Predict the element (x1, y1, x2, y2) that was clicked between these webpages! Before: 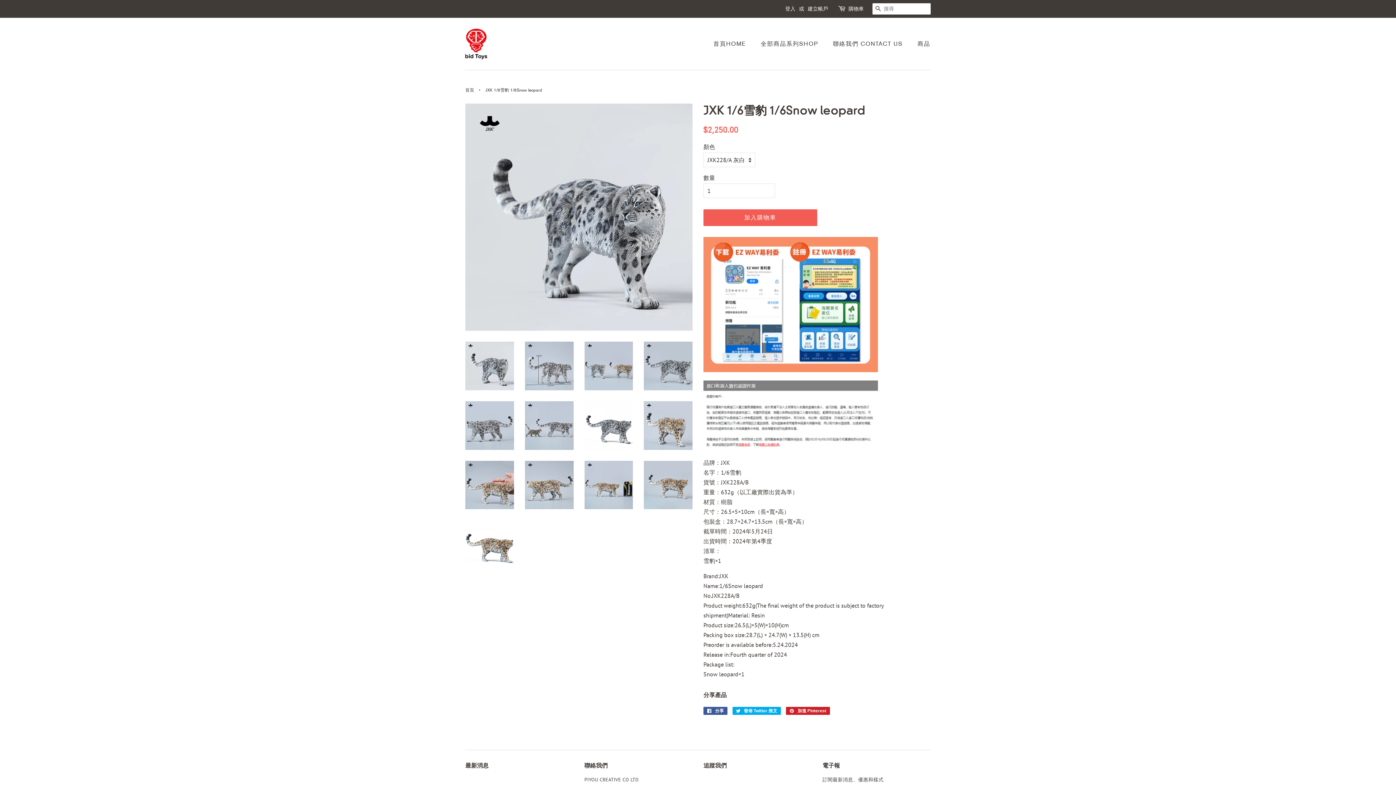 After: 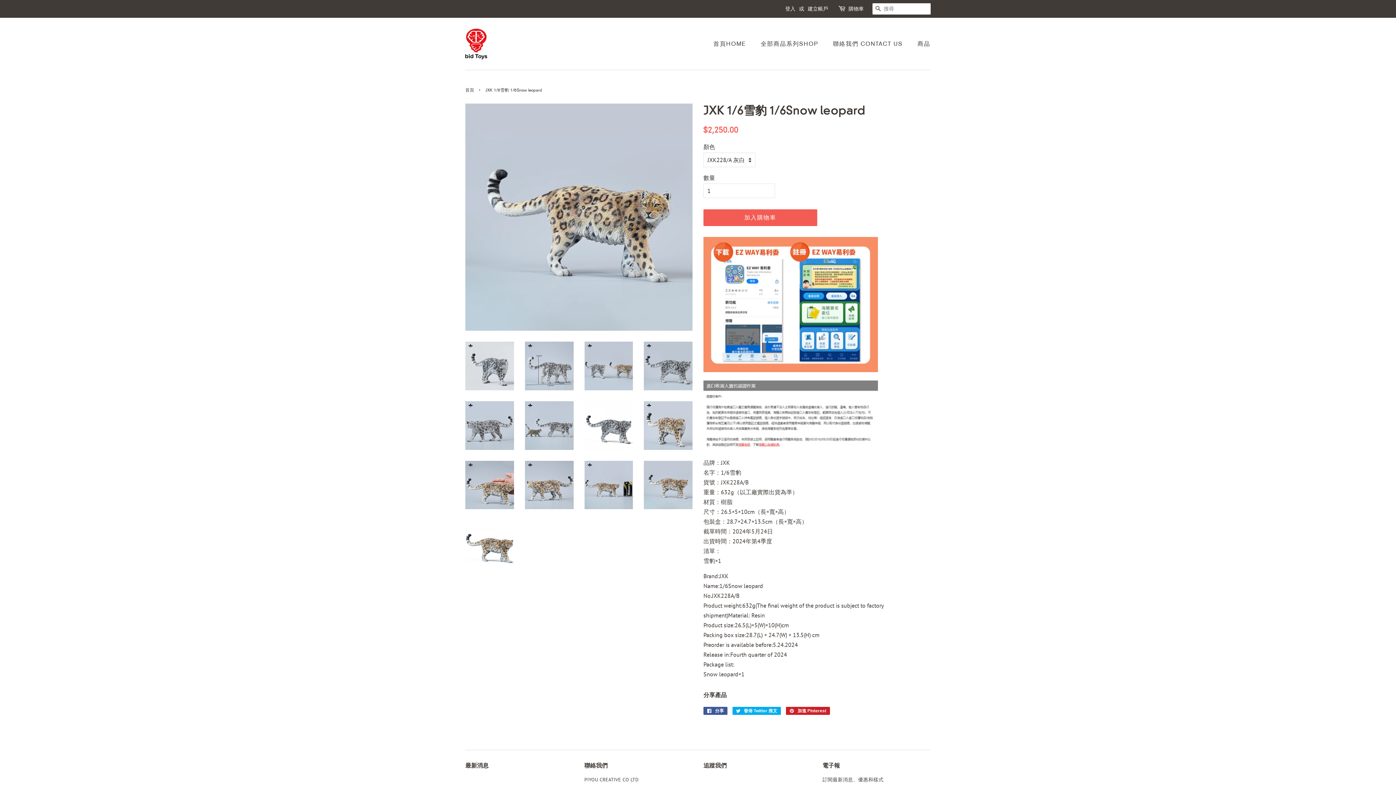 Action: bbox: (644, 460, 692, 509)